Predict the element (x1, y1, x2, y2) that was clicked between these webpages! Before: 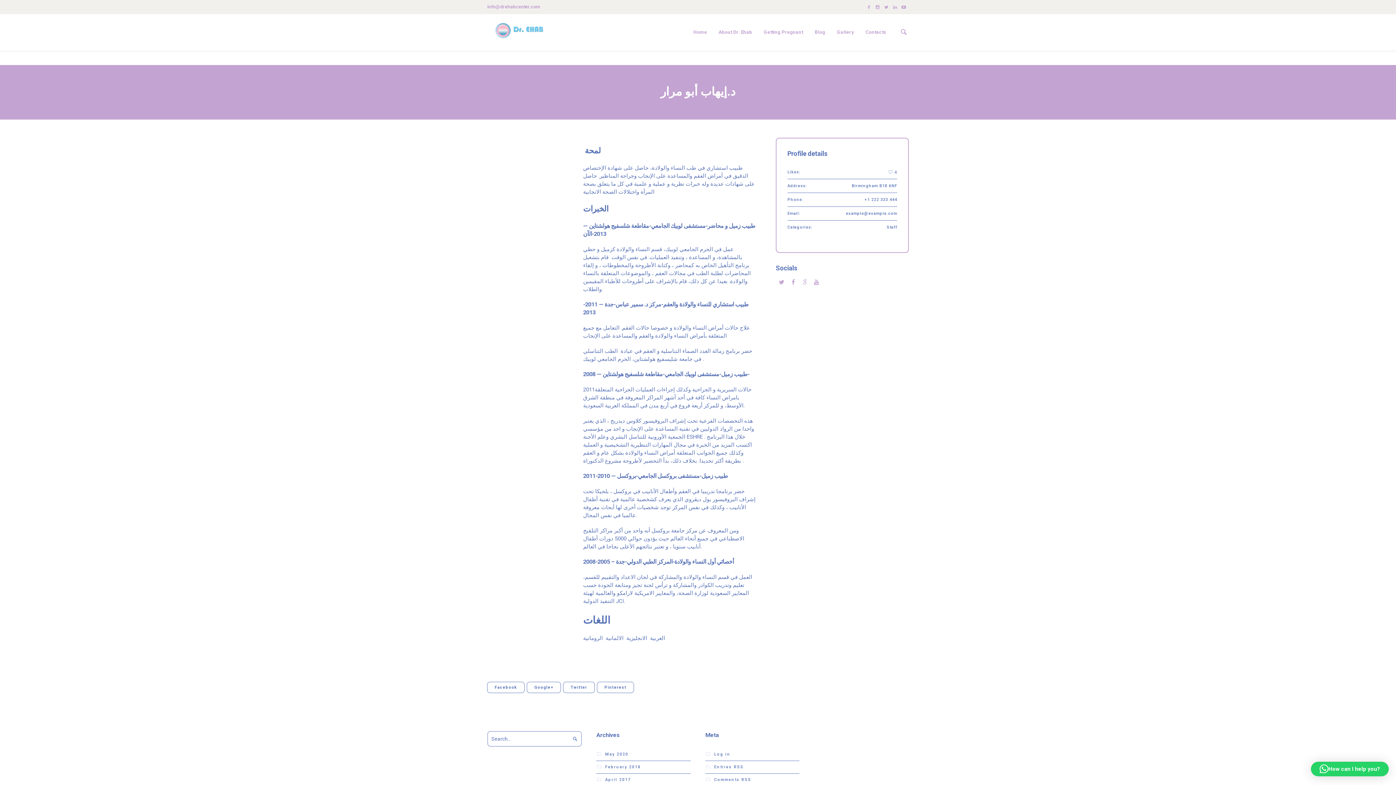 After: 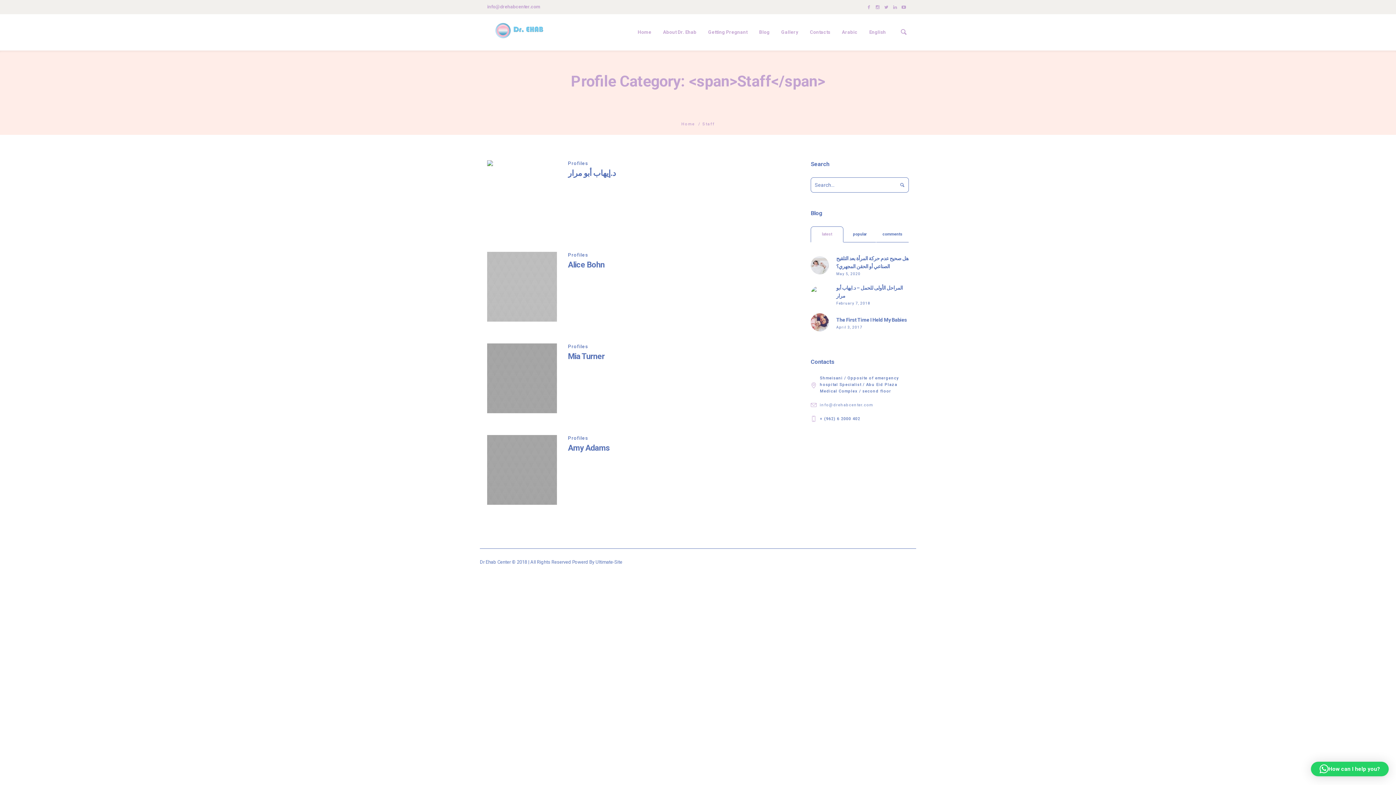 Action: label: Staff bbox: (886, 225, 897, 229)